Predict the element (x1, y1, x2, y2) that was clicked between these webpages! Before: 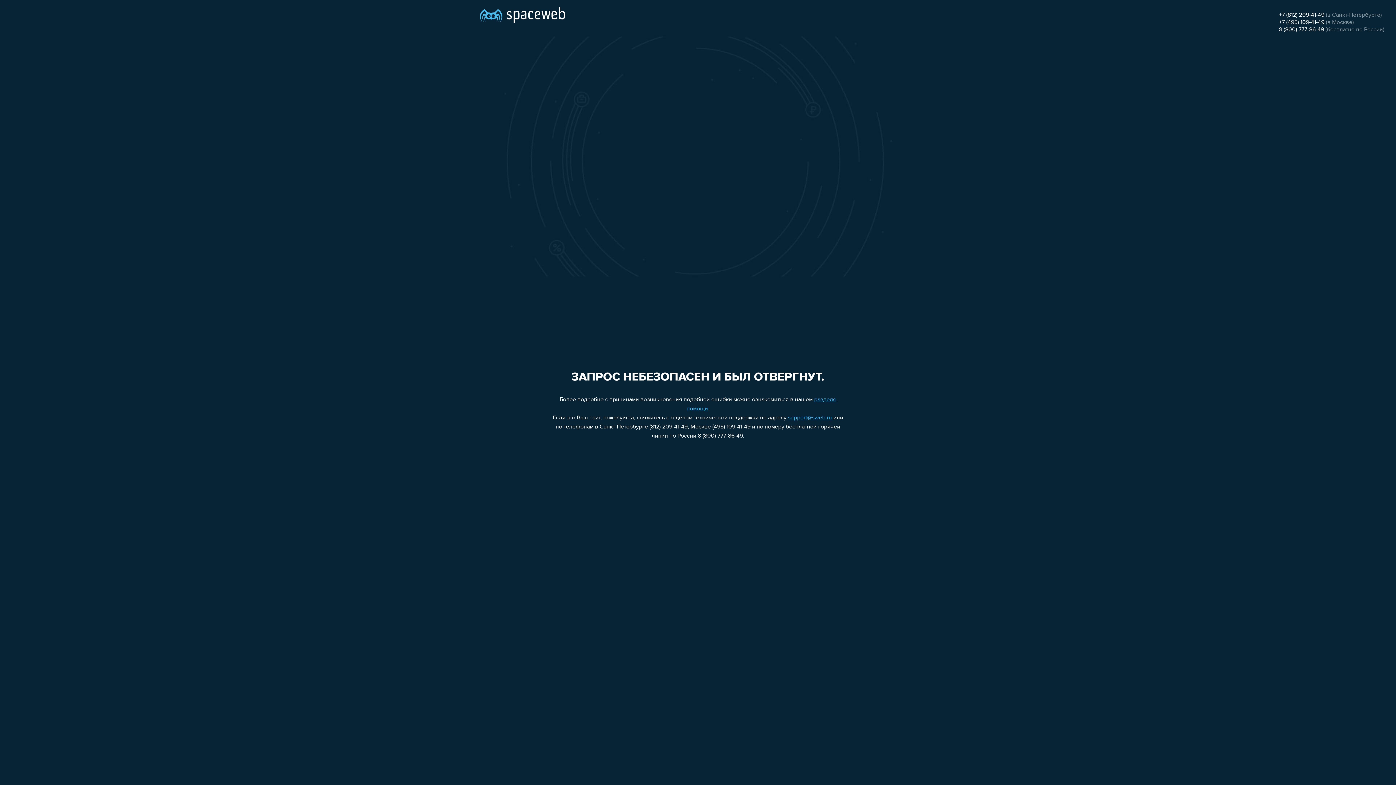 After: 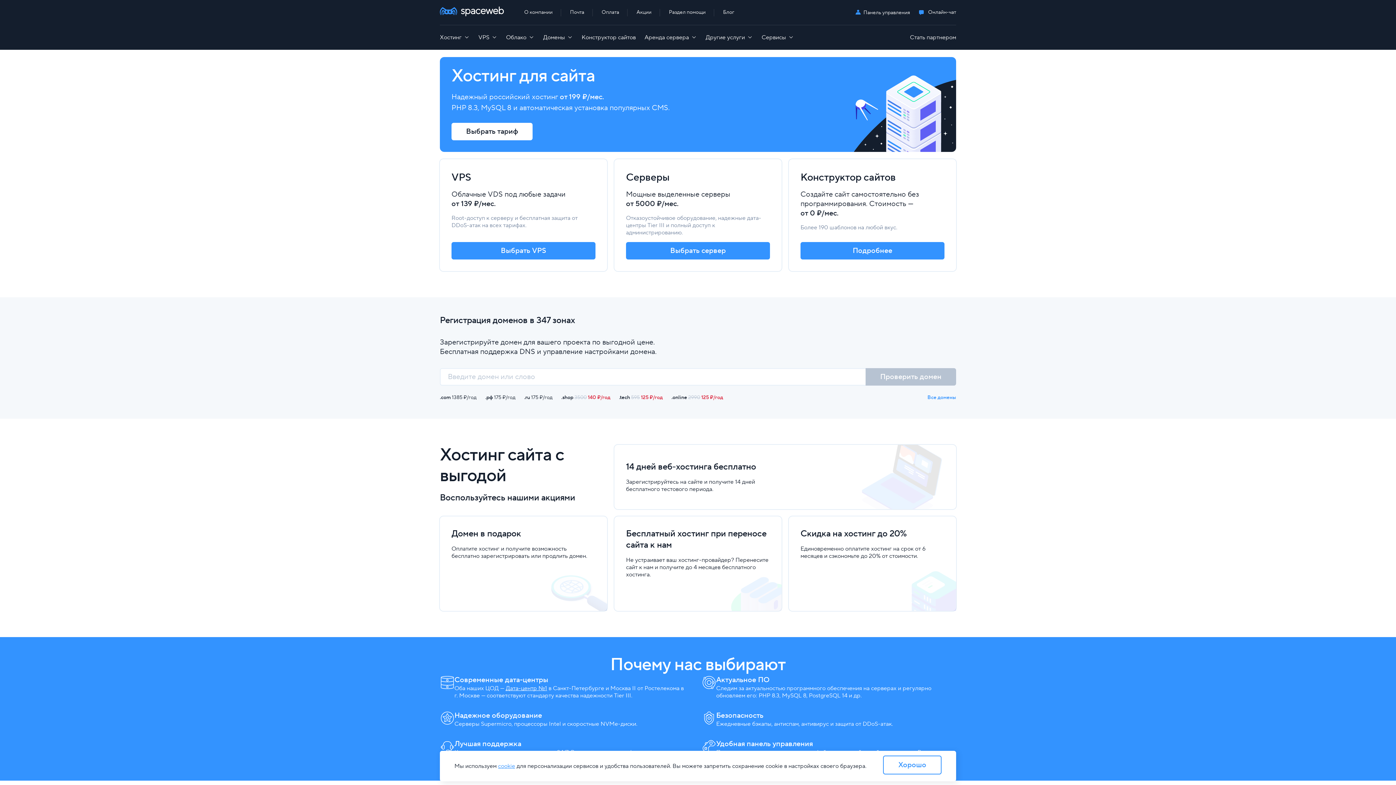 Action: bbox: (480, 0, 565, 25)